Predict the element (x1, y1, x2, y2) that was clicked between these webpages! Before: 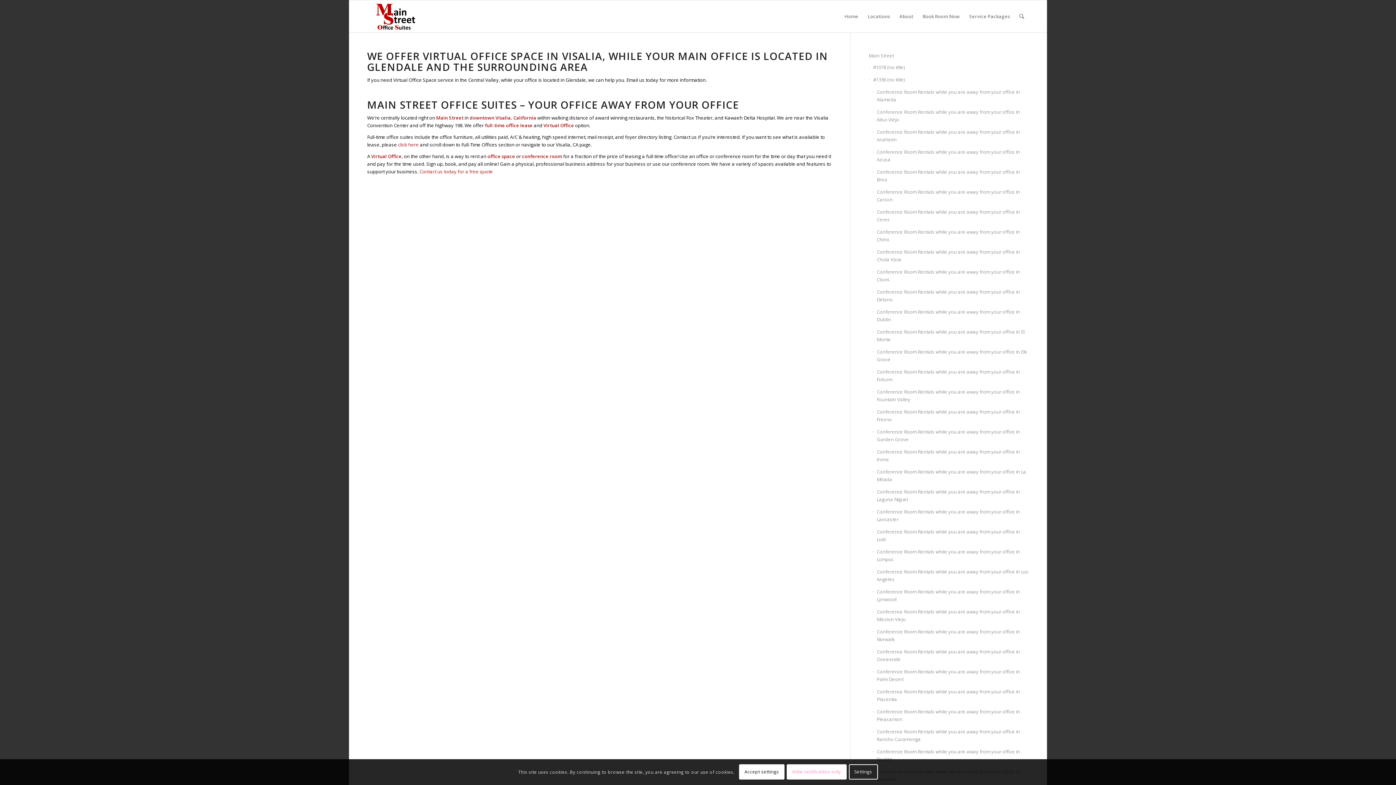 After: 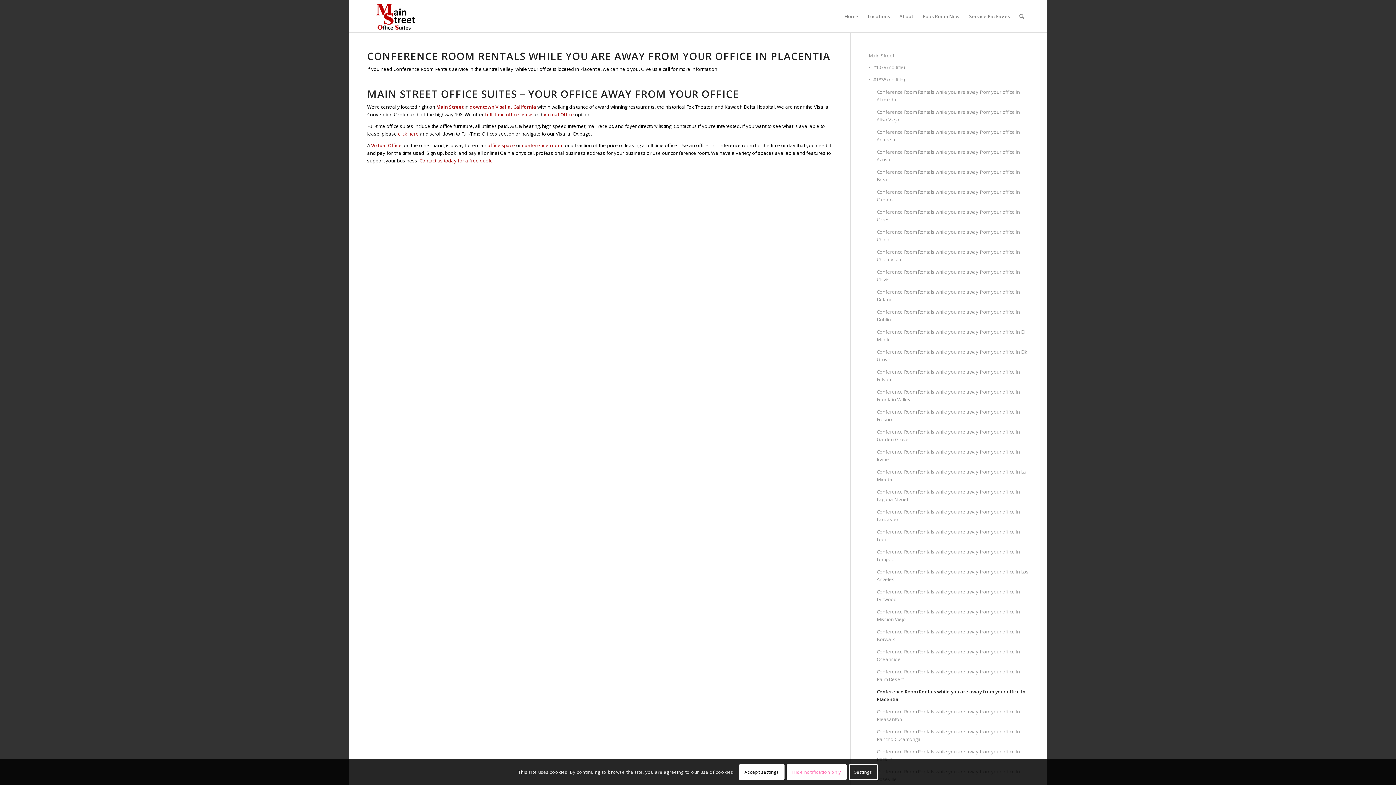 Action: bbox: (872, 686, 1029, 706) label: Conference Room Rentals while you are away from your office In Placentia